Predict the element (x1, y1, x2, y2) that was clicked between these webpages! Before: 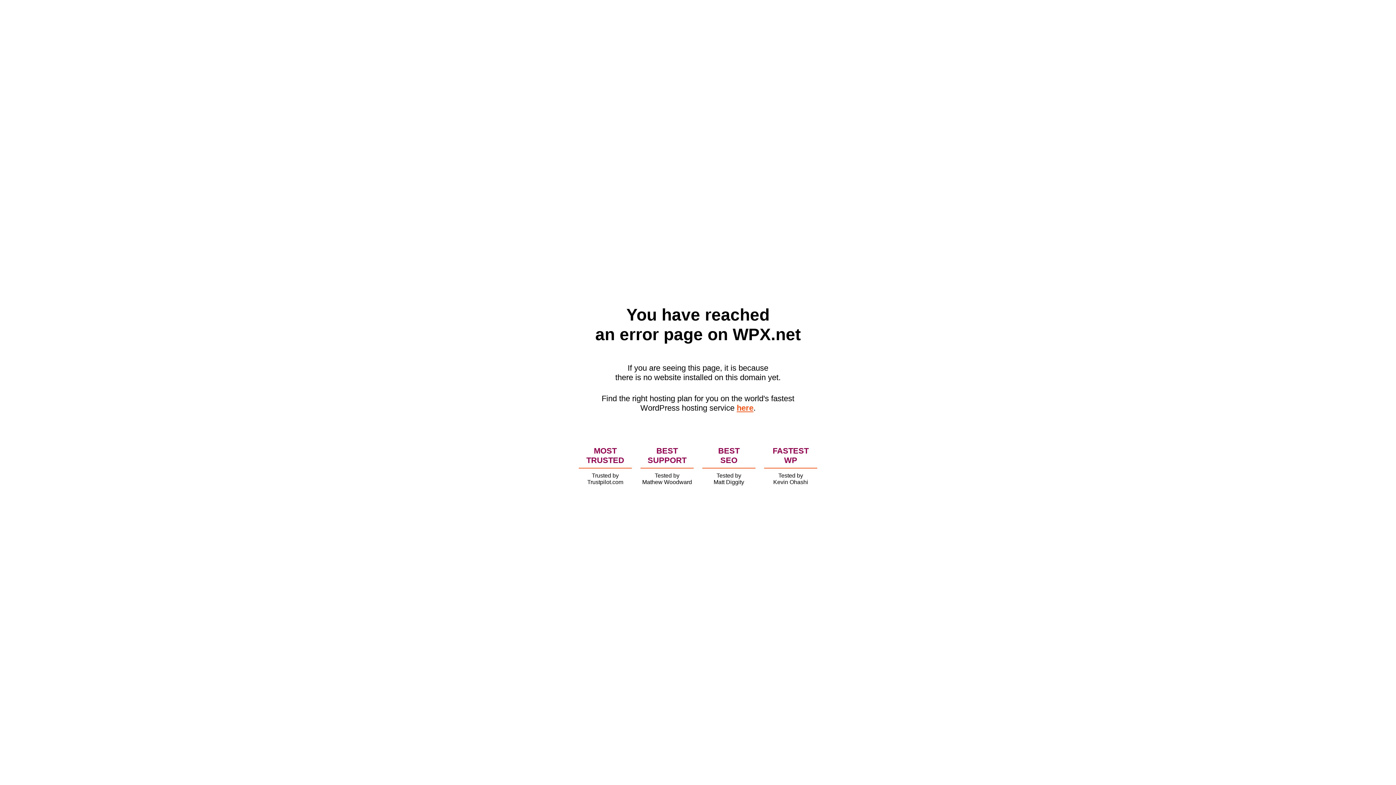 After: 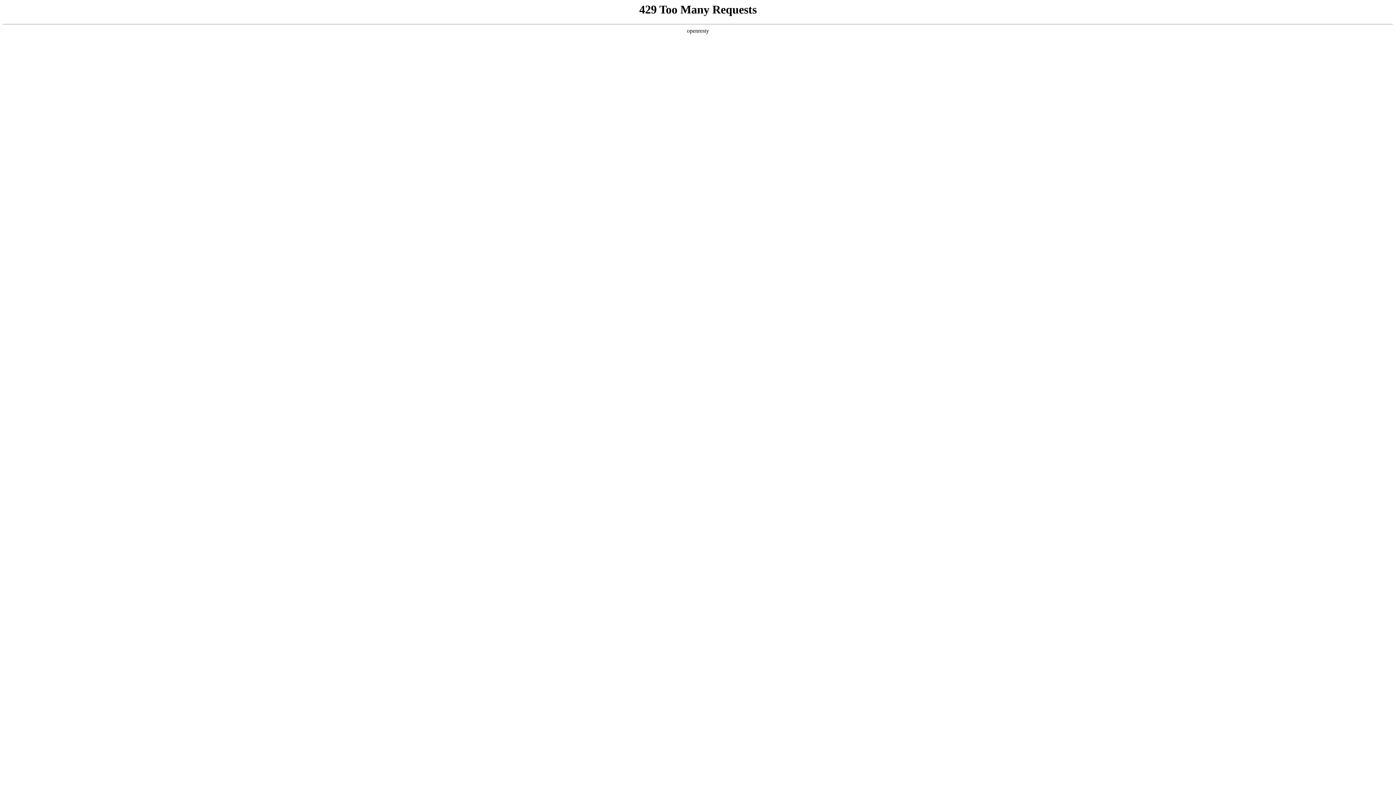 Action: label: here bbox: (736, 403, 753, 412)